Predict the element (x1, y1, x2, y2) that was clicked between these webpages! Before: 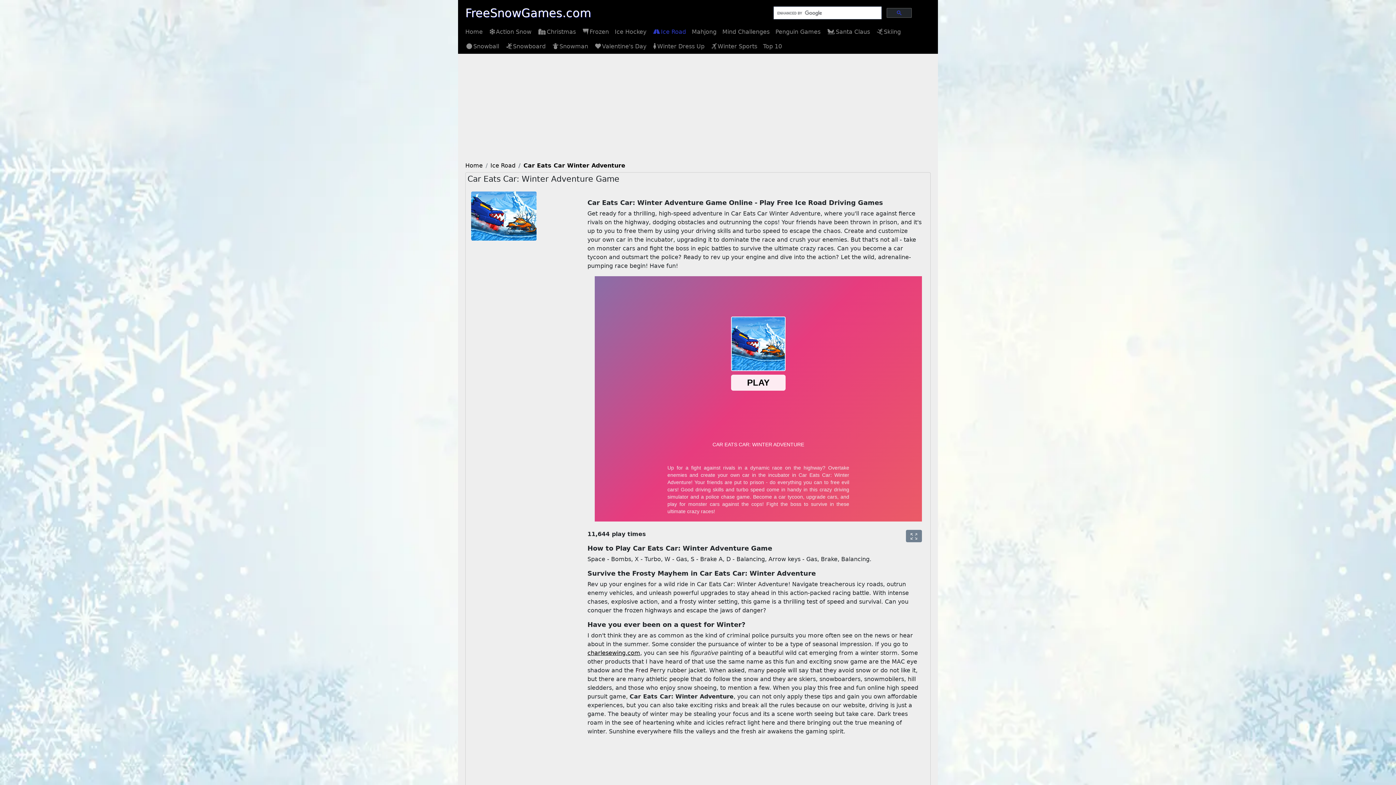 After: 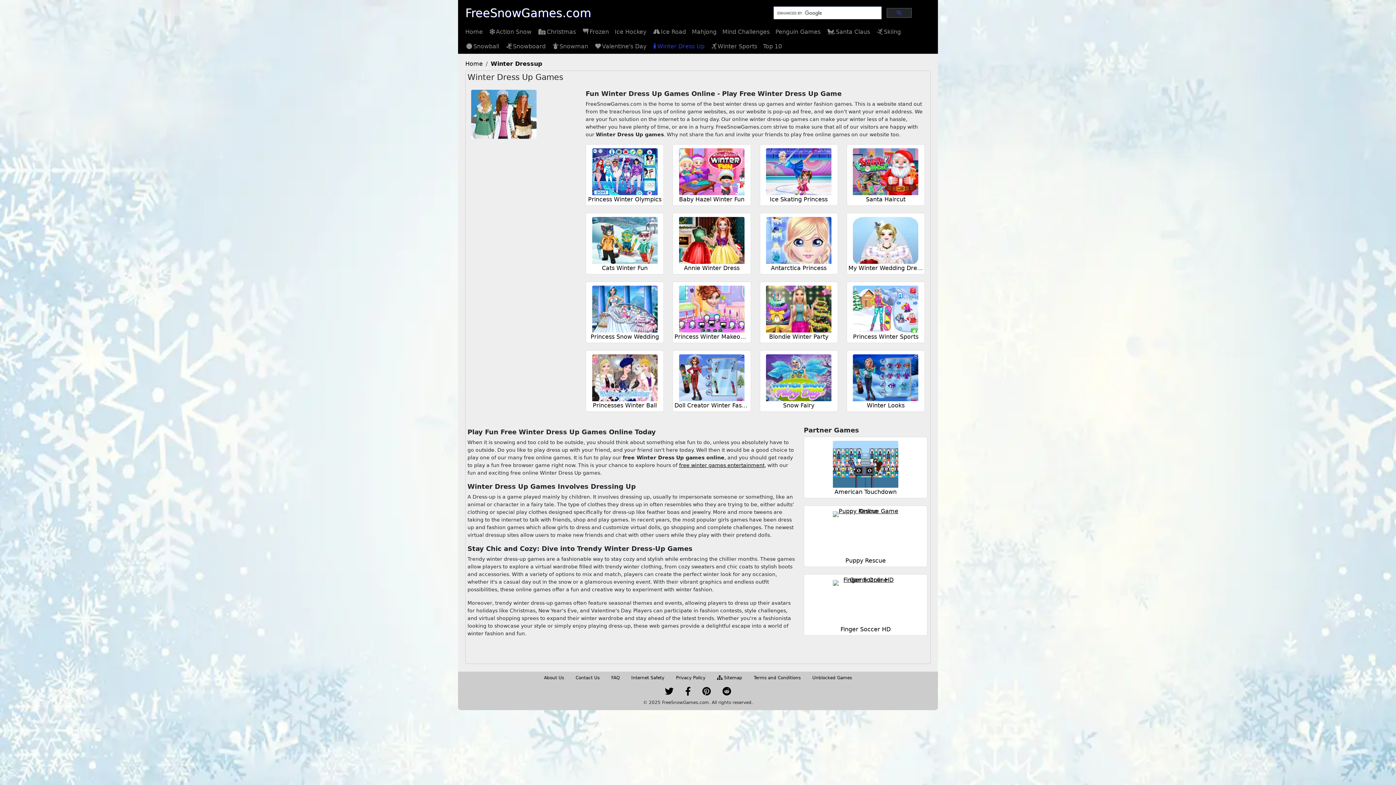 Action: label: Winter Dress Up bbox: (649, 39, 707, 53)